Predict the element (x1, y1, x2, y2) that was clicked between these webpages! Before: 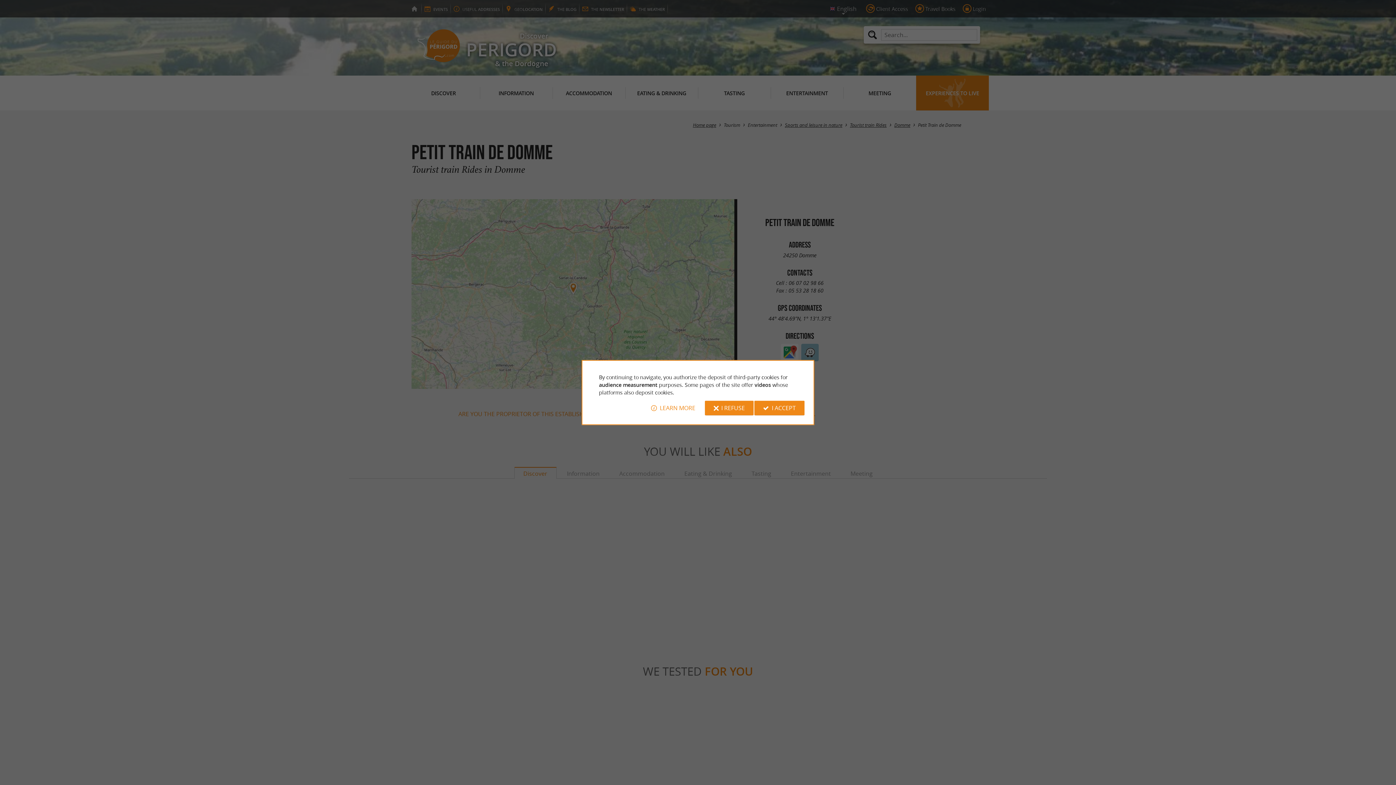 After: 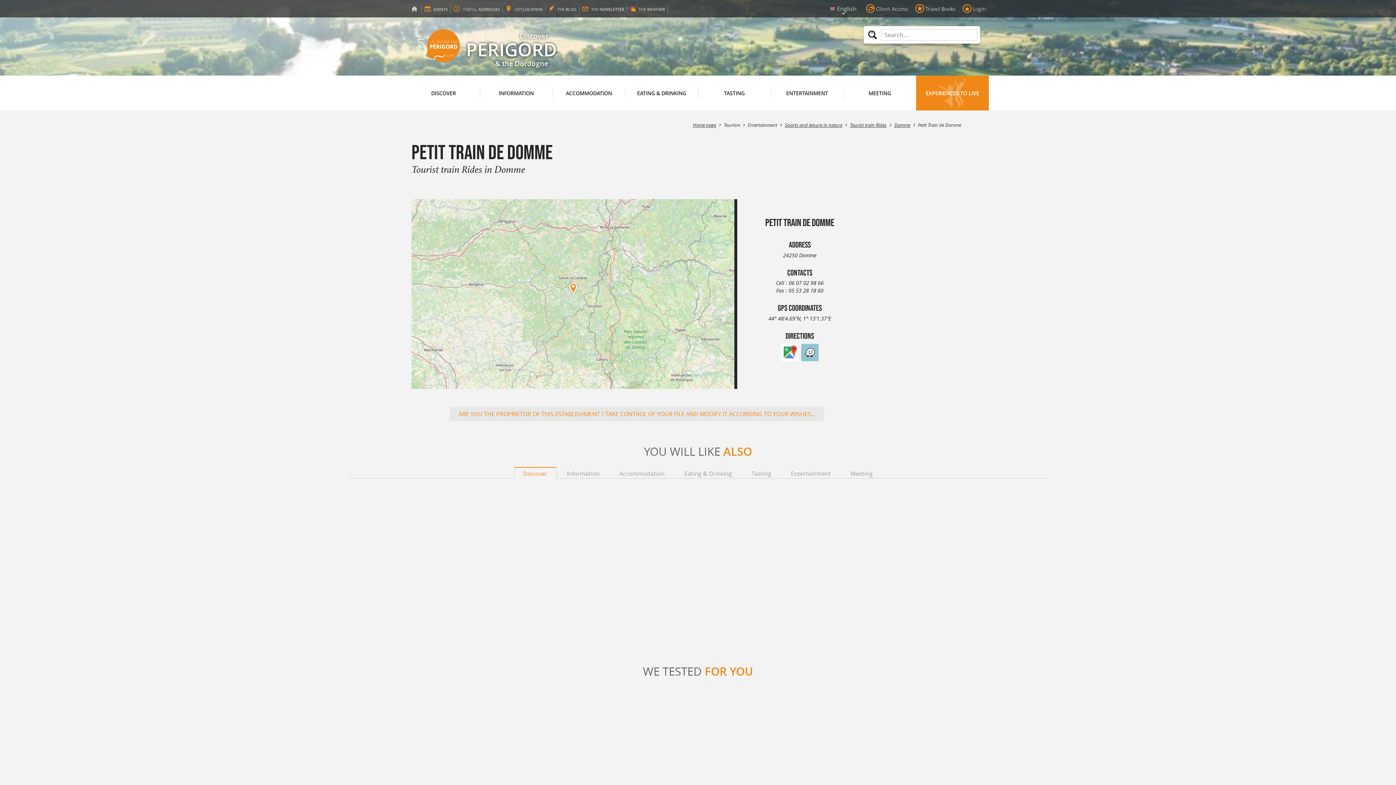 Action: label: I ACCEPT bbox: (754, 400, 804, 415)